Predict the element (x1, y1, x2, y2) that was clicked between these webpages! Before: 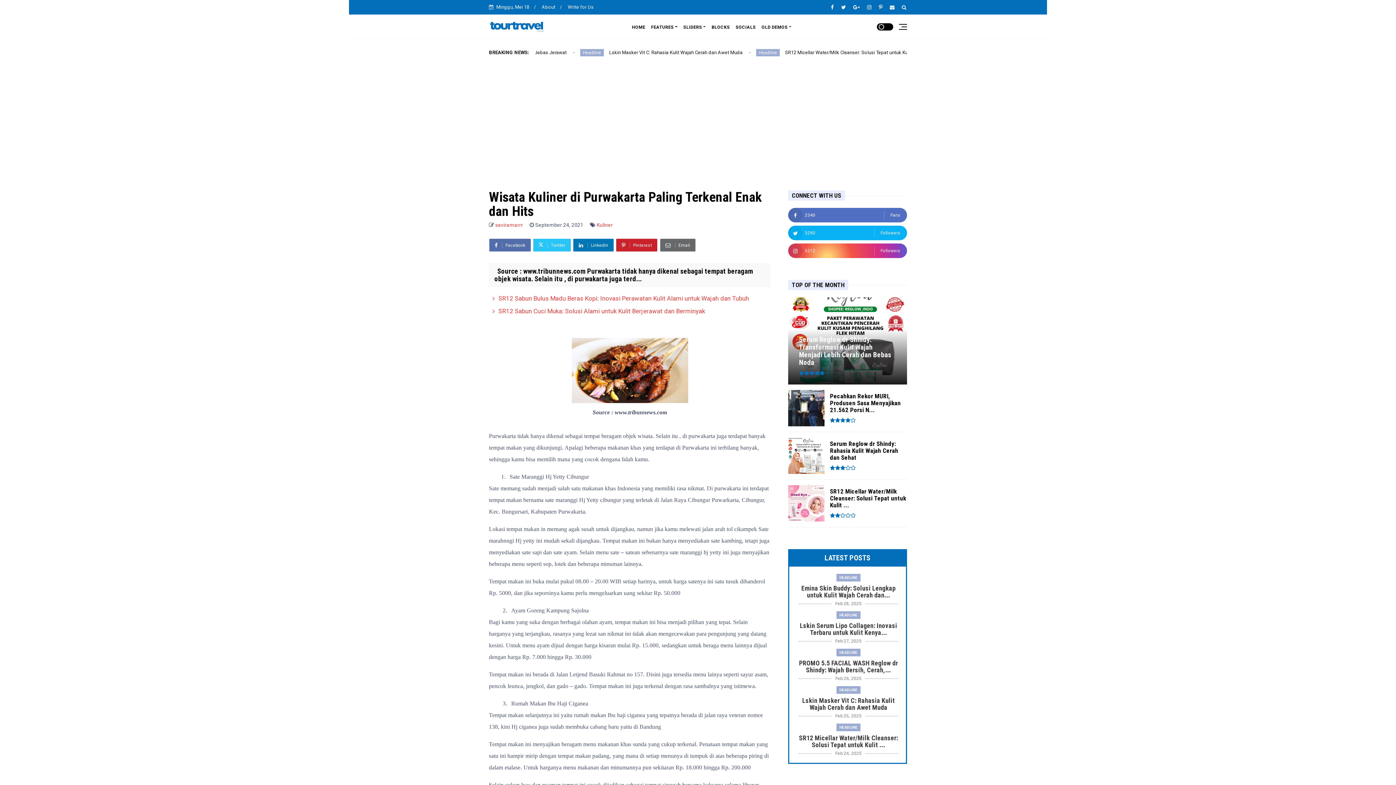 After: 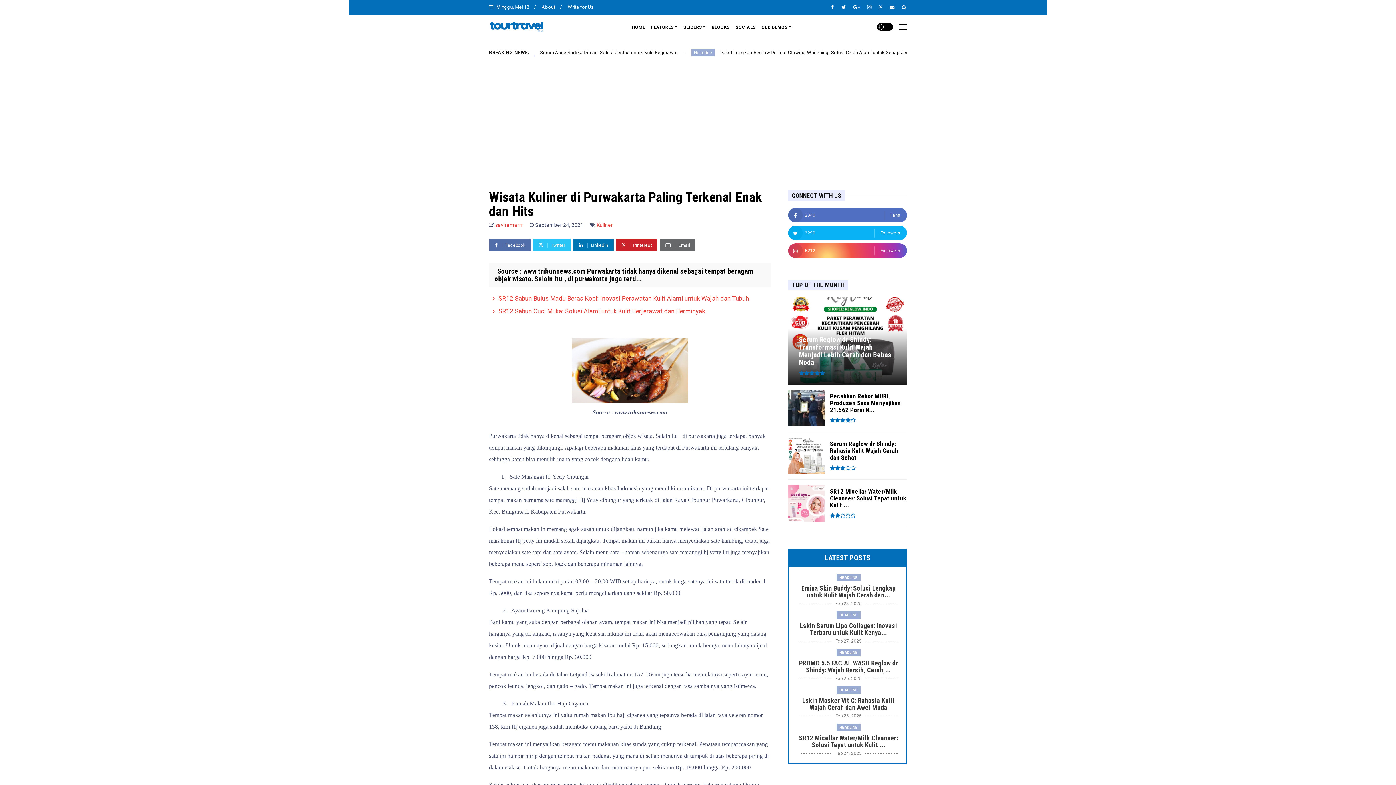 Action: label: 2340
Fans bbox: (788, 208, 907, 222)